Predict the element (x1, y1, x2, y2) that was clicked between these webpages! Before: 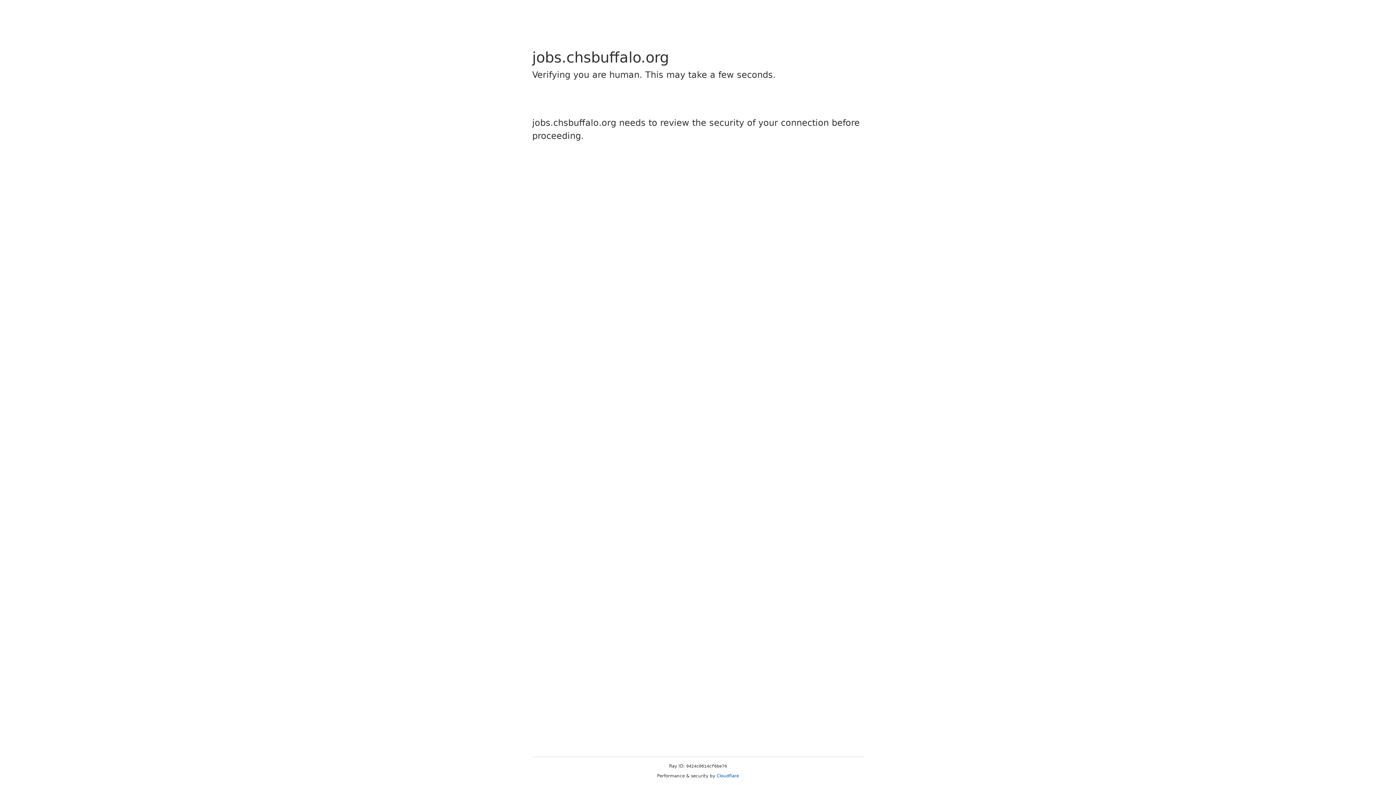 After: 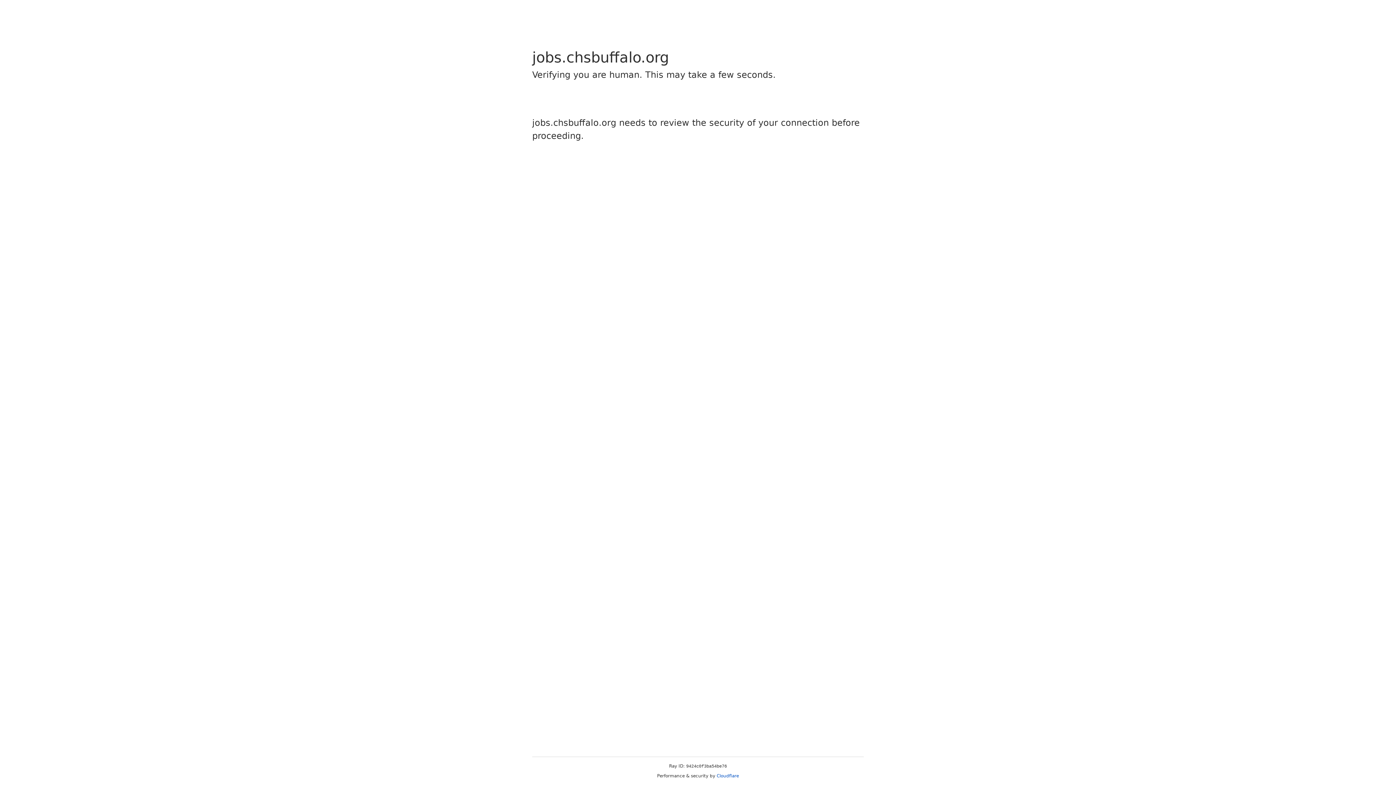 Action: bbox: (716, 773, 739, 778) label: Cloudflare